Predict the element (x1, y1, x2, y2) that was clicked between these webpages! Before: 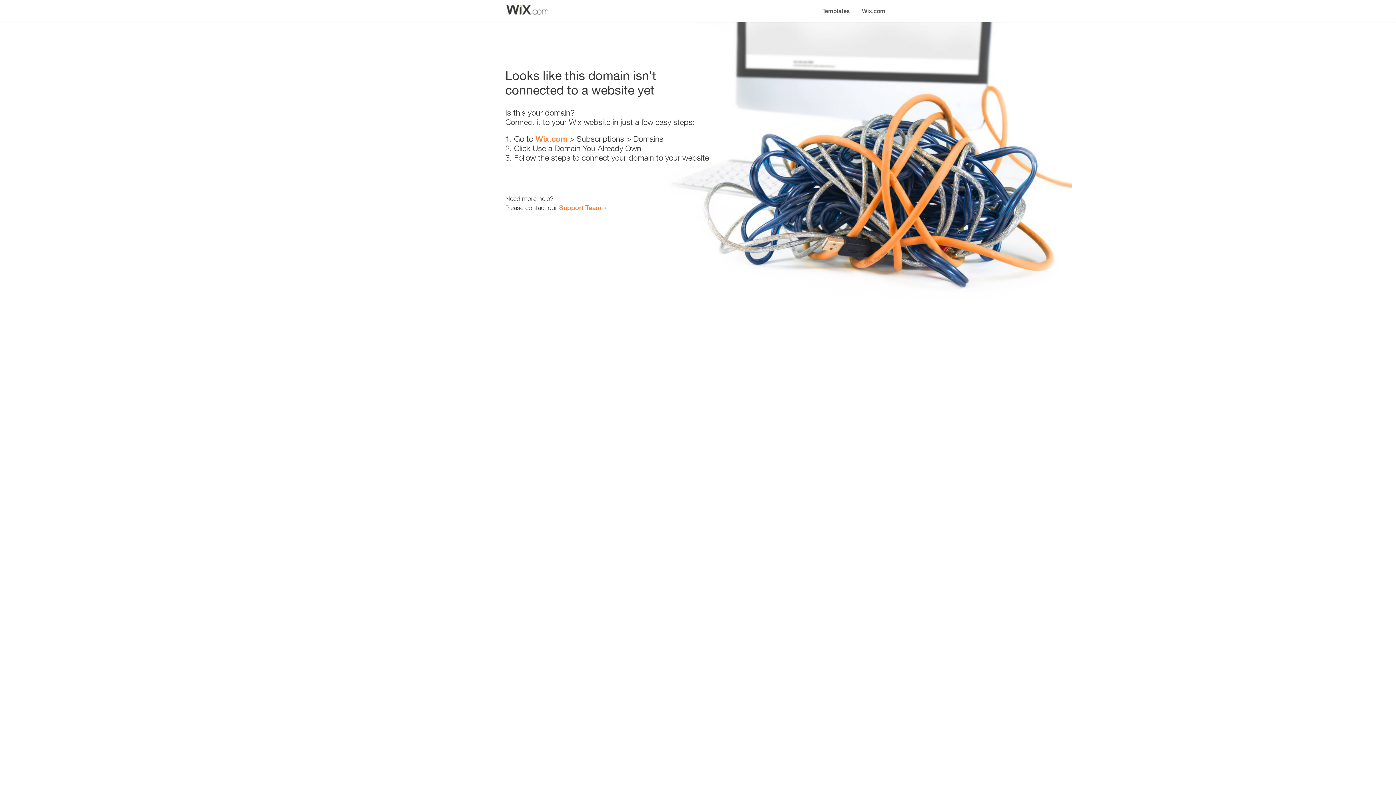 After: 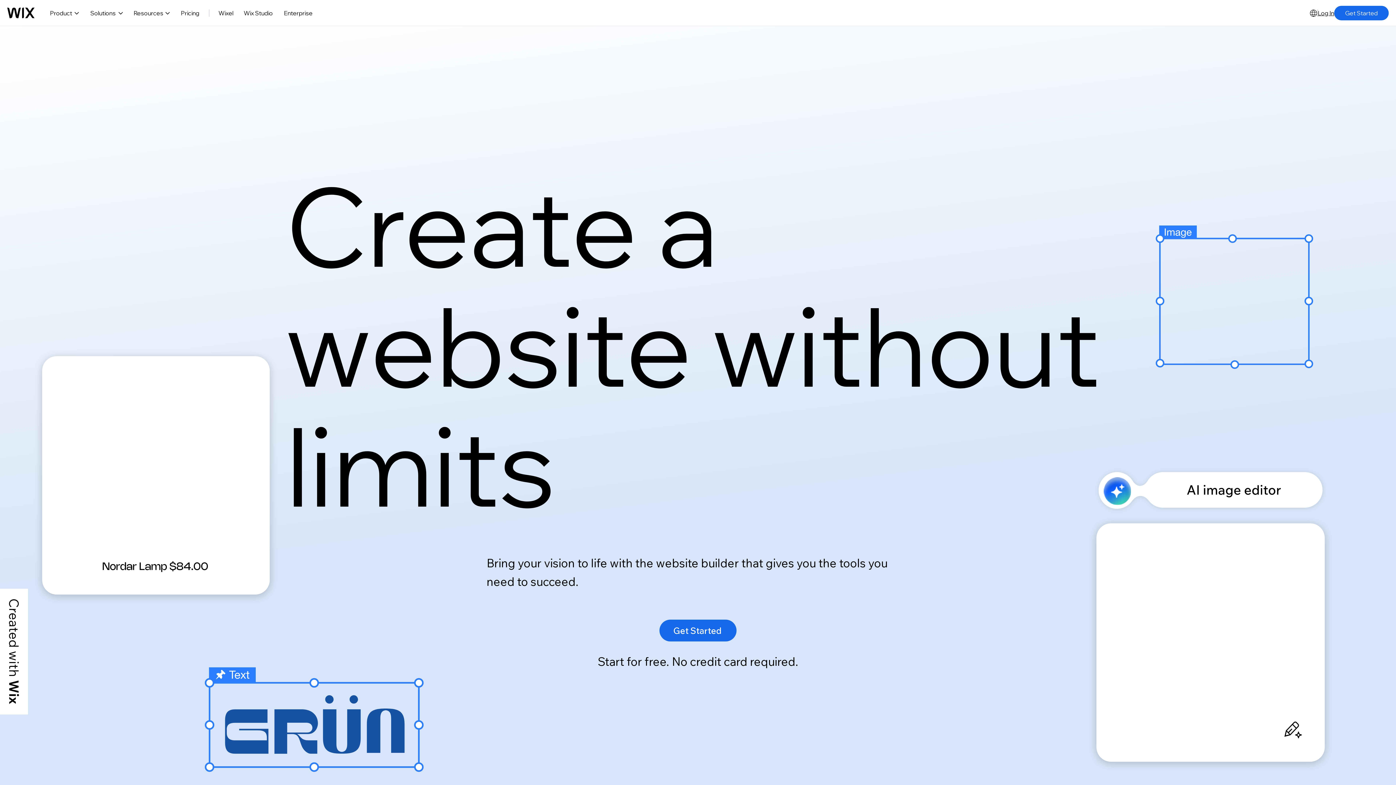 Action: bbox: (535, 134, 567, 143) label: Wix.com